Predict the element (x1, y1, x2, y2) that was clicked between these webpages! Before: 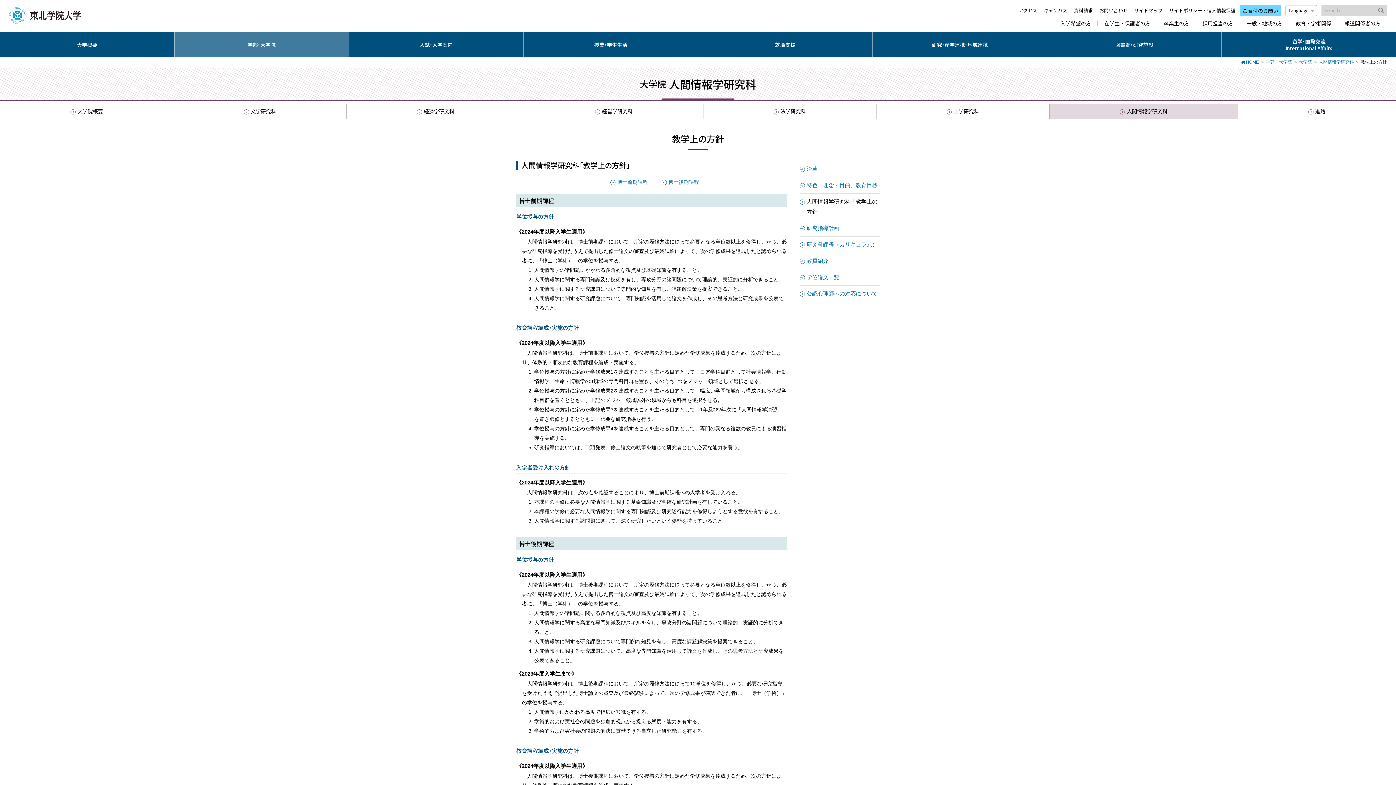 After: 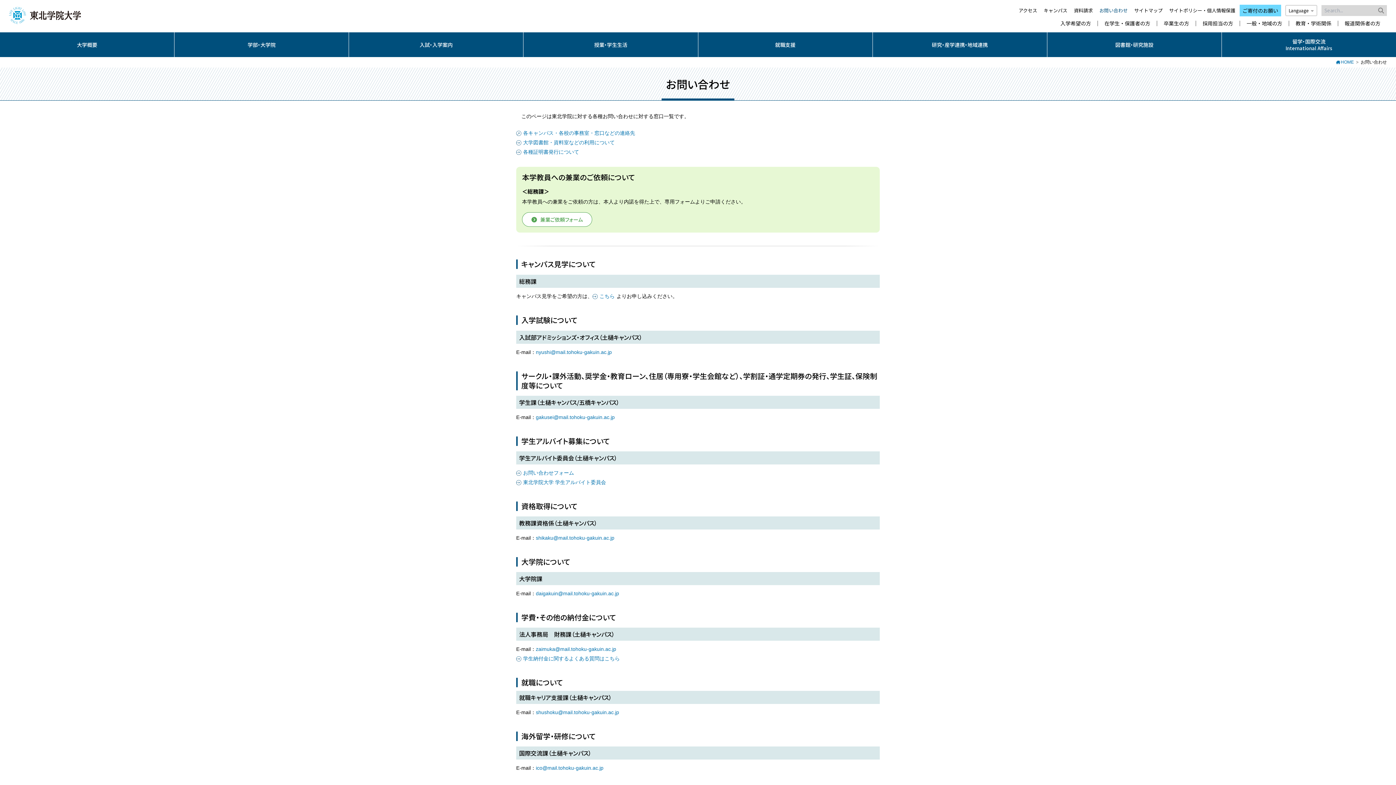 Action: label: お問い合わせ bbox: (1099, 6, 1128, 13)